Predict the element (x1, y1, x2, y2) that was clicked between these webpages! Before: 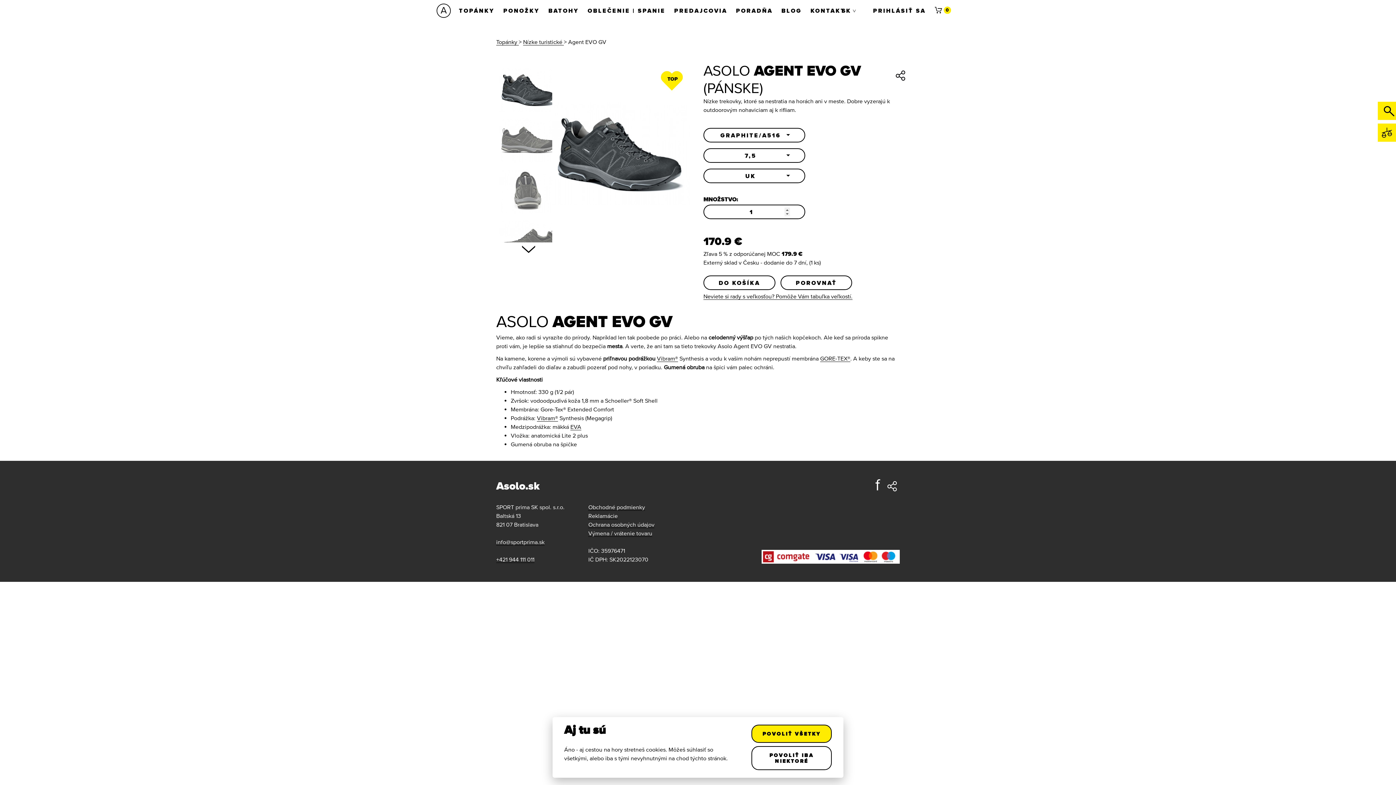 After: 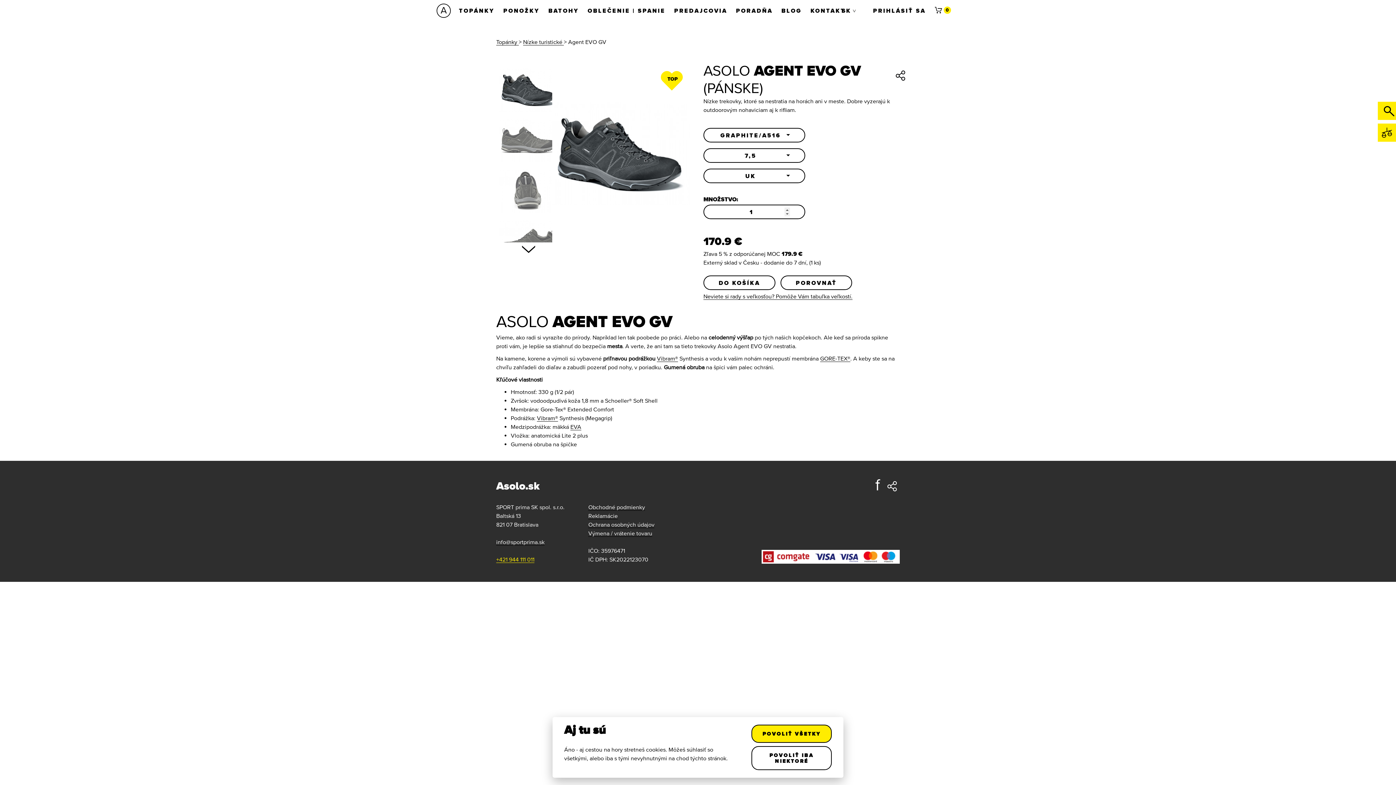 Action: label: +421 944 111 011 bbox: (496, 556, 534, 563)